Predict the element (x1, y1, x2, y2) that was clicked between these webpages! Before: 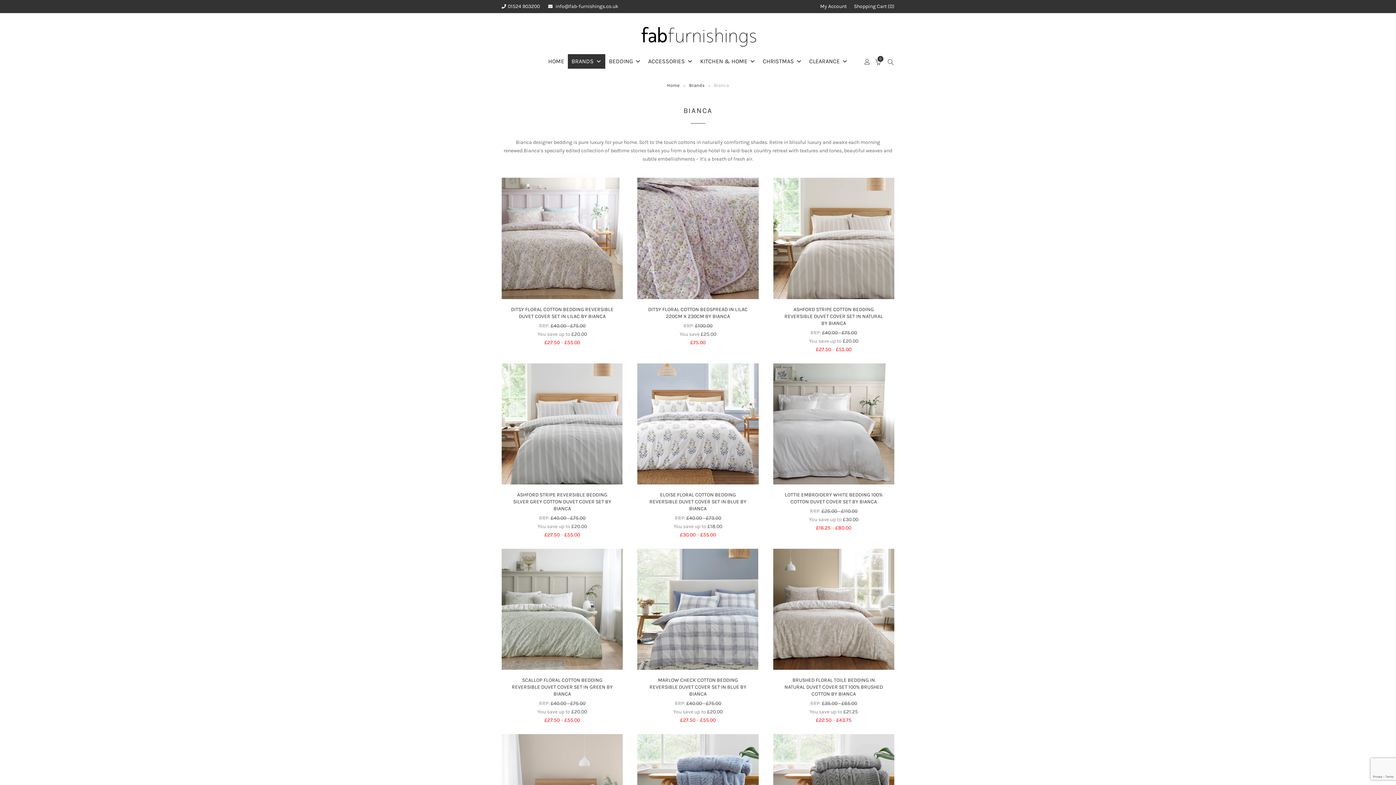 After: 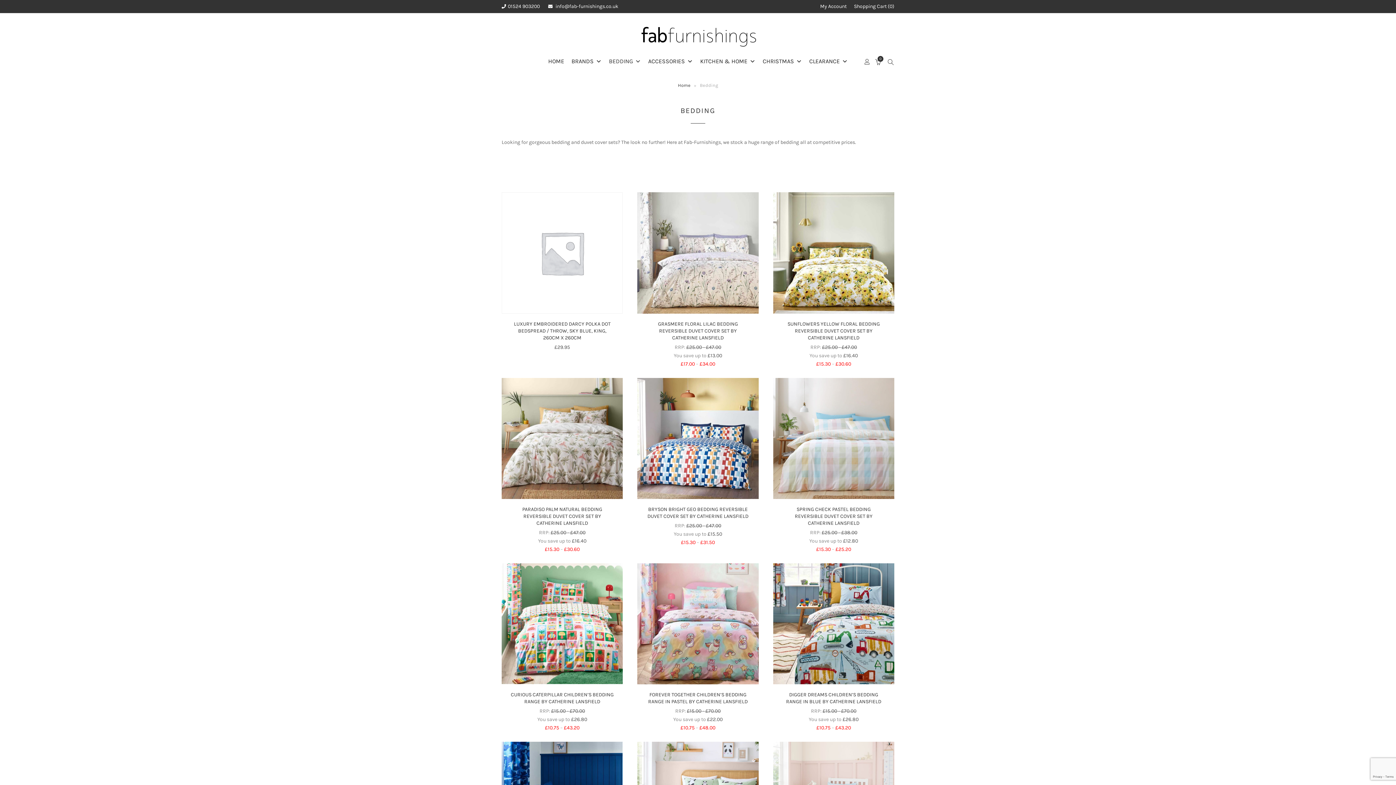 Action: label: BEDDING bbox: (605, 54, 644, 68)